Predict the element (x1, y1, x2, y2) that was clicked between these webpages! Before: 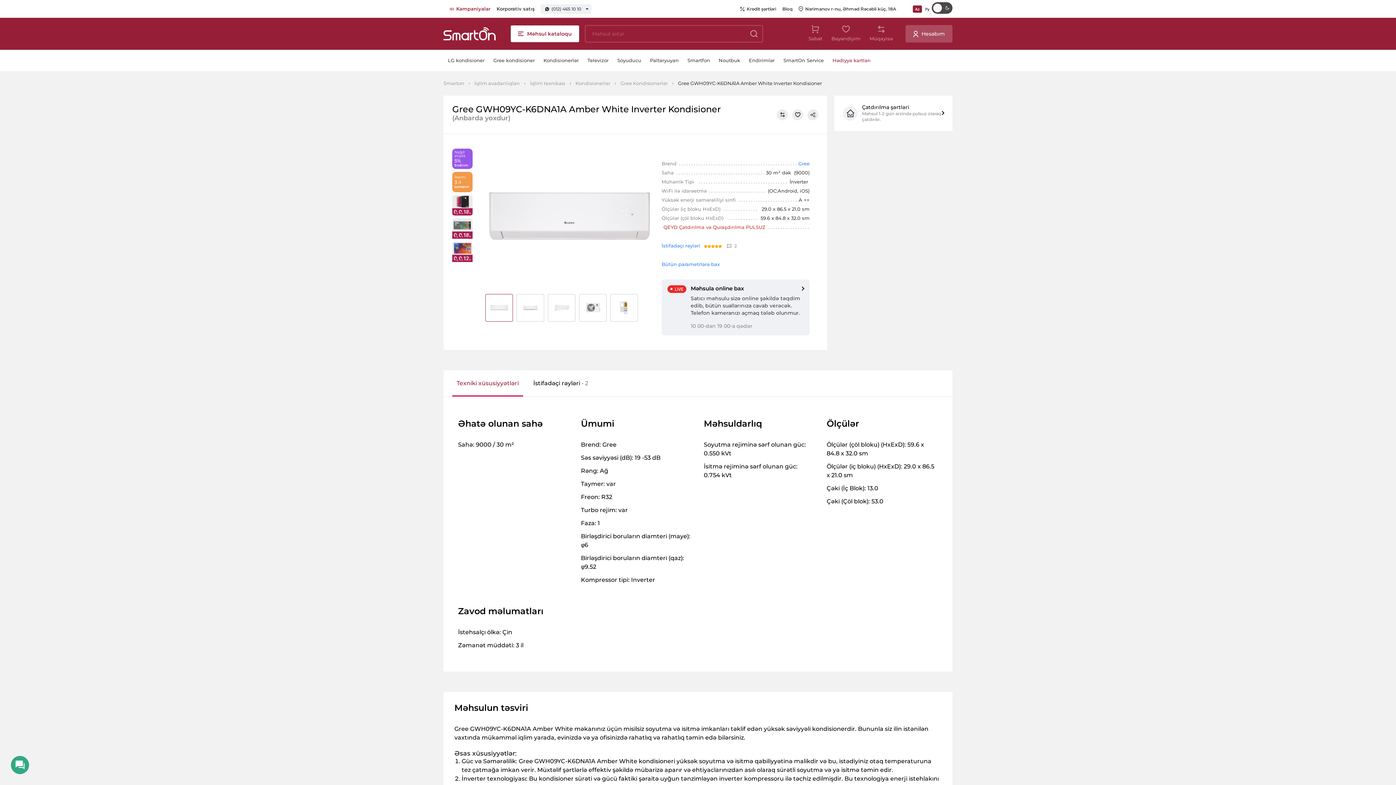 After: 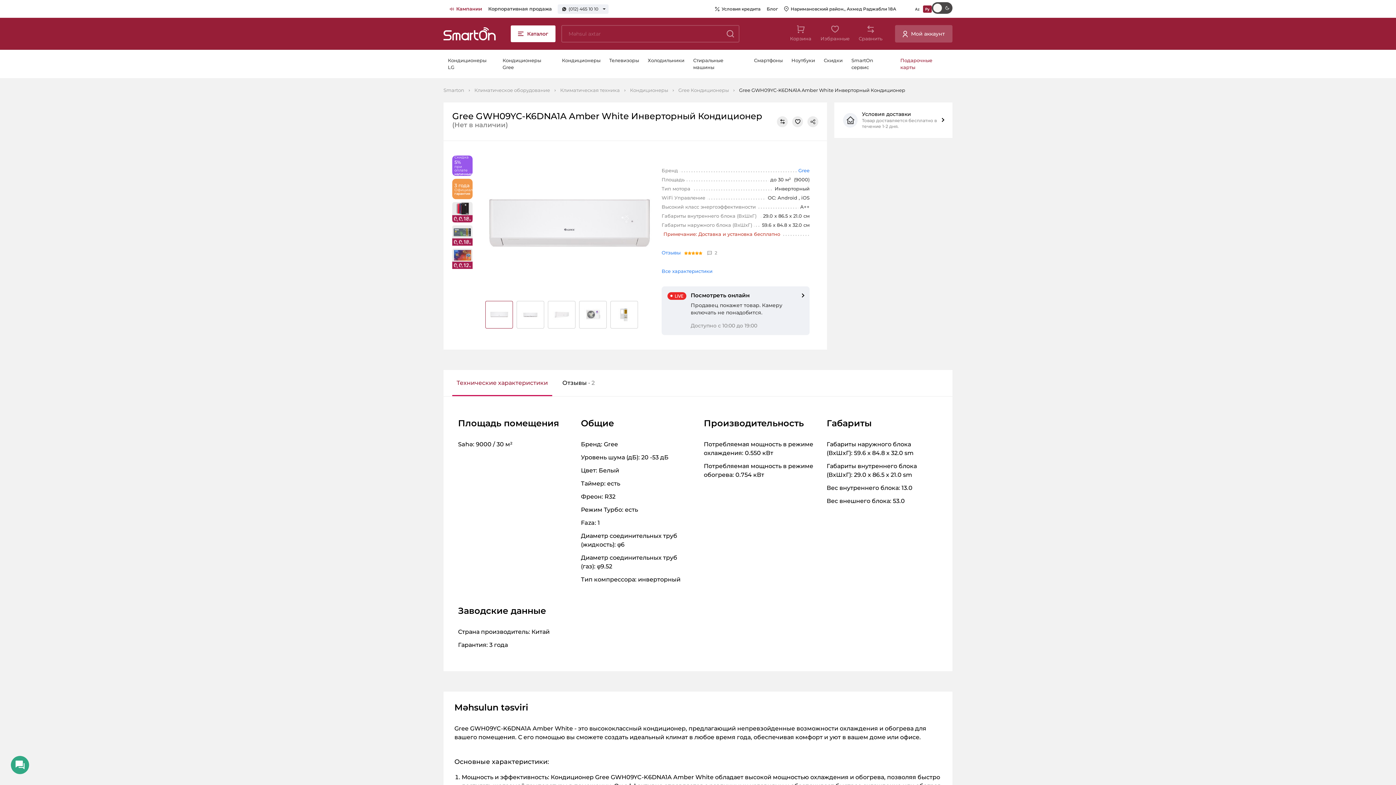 Action: bbox: (923, 5, 932, 12) label: Ру